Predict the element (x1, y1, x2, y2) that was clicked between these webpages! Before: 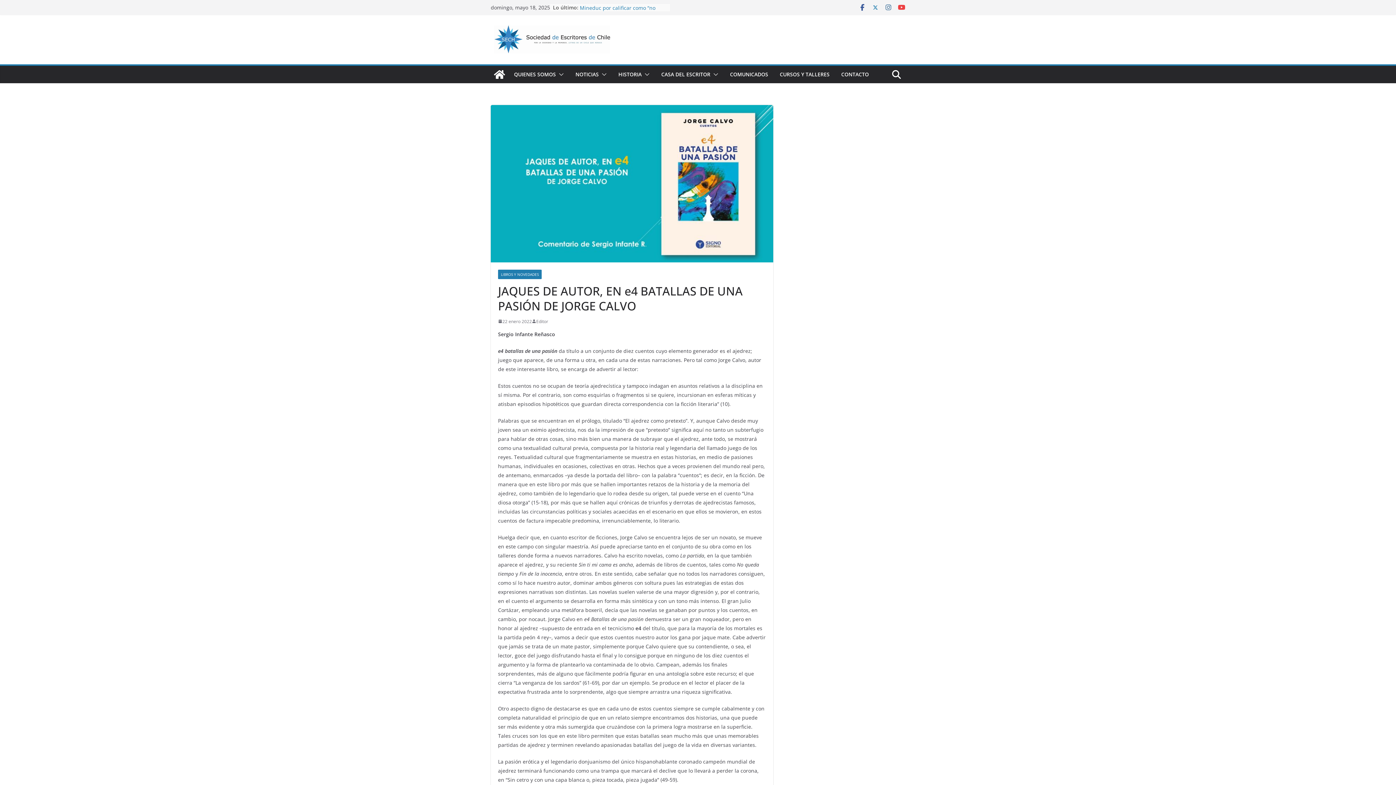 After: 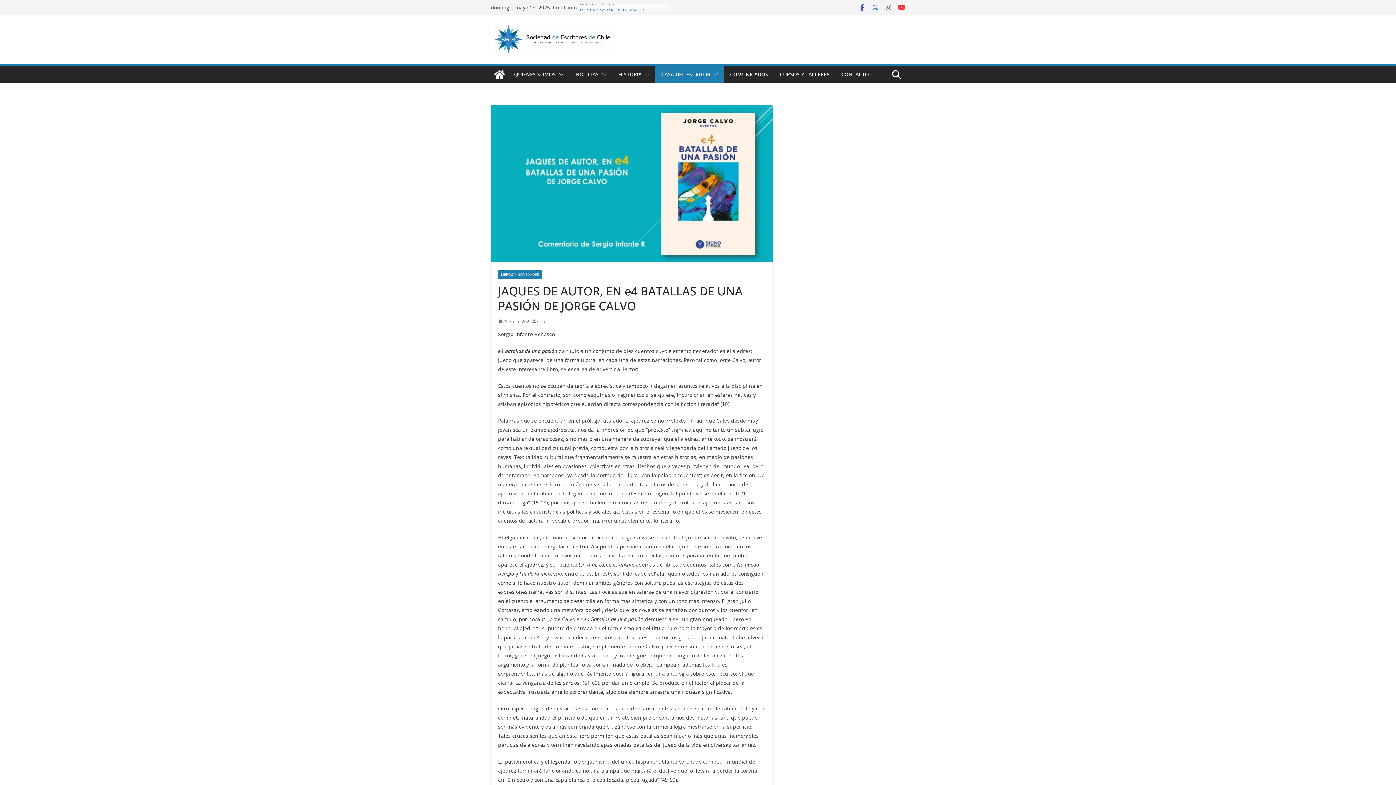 Action: bbox: (710, 69, 718, 79)